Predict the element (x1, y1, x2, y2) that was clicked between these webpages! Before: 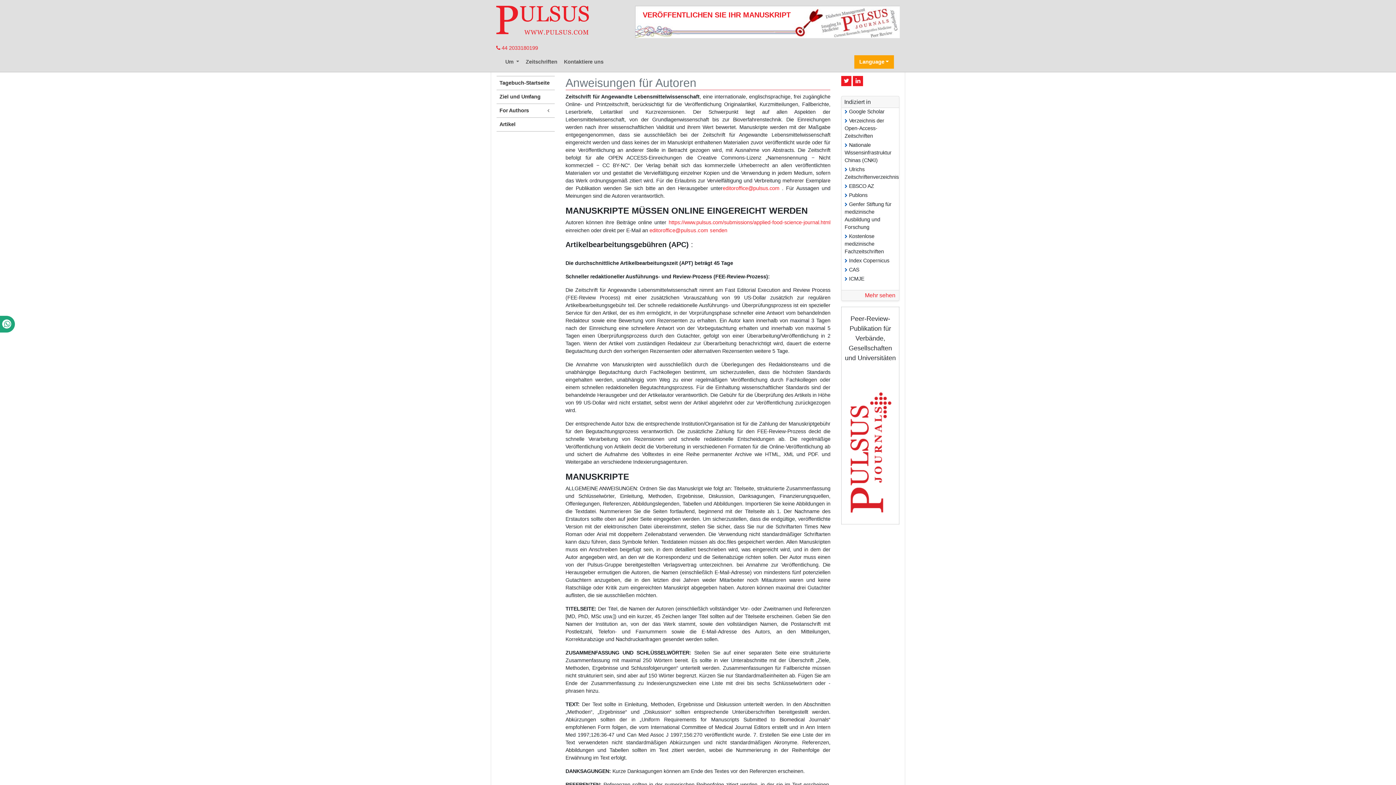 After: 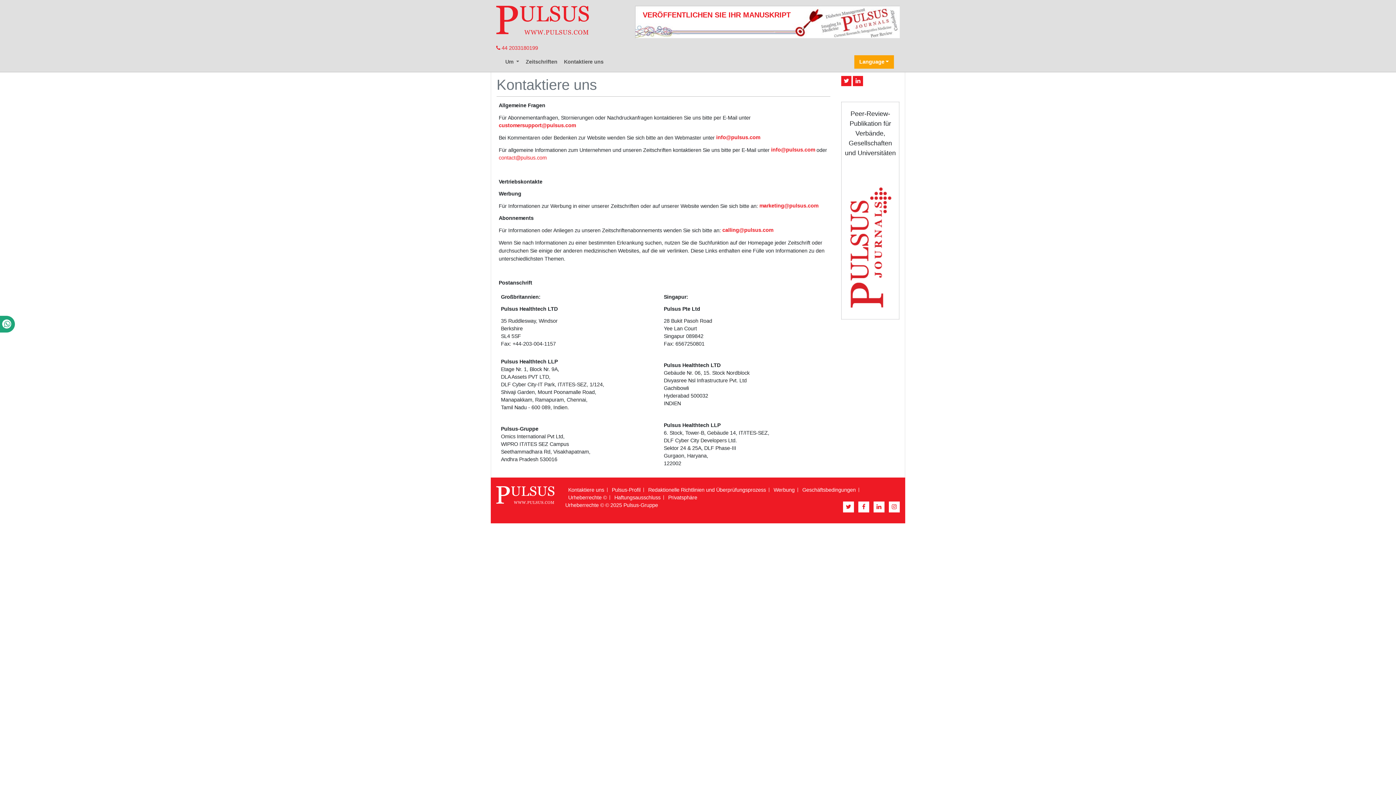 Action: bbox: (560, 54, 607, 69) label: Kontaktiere uns